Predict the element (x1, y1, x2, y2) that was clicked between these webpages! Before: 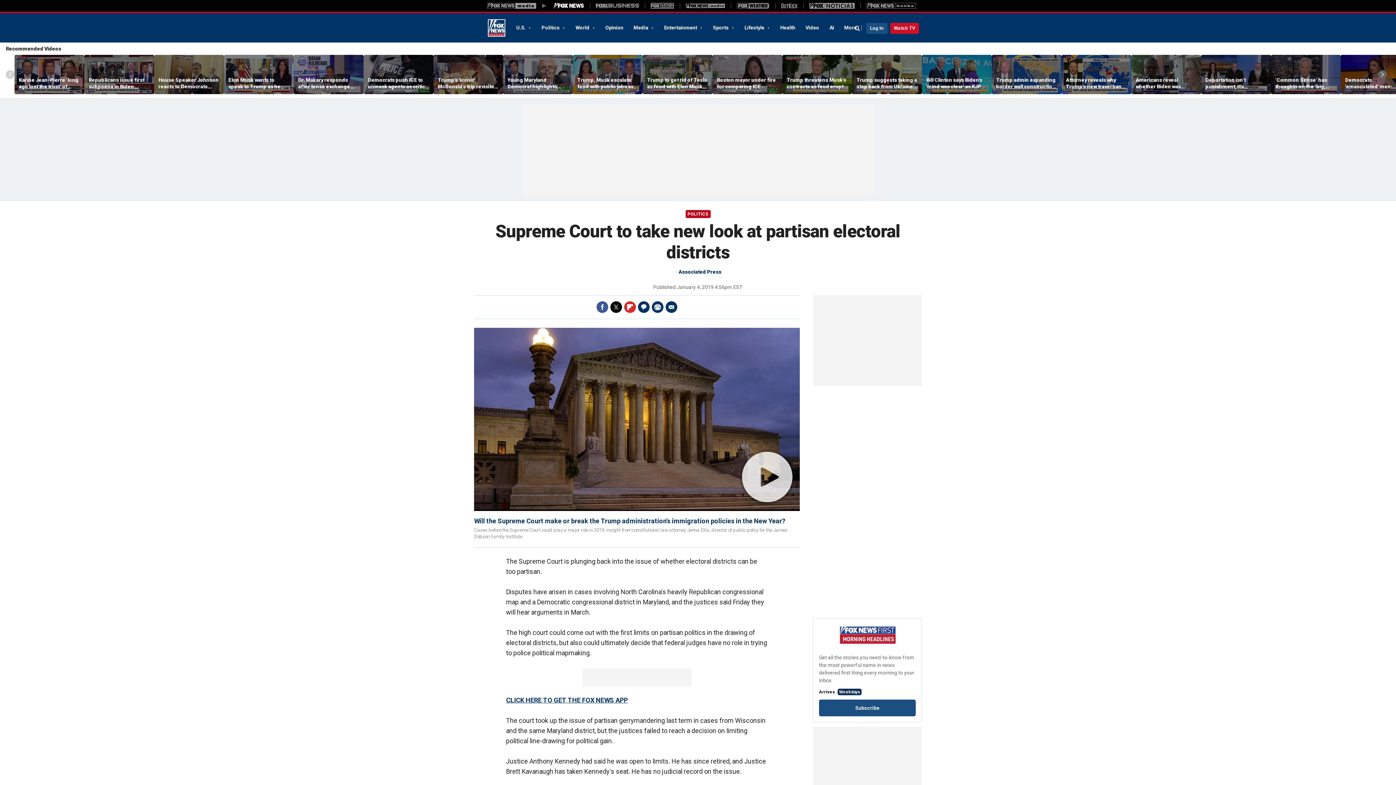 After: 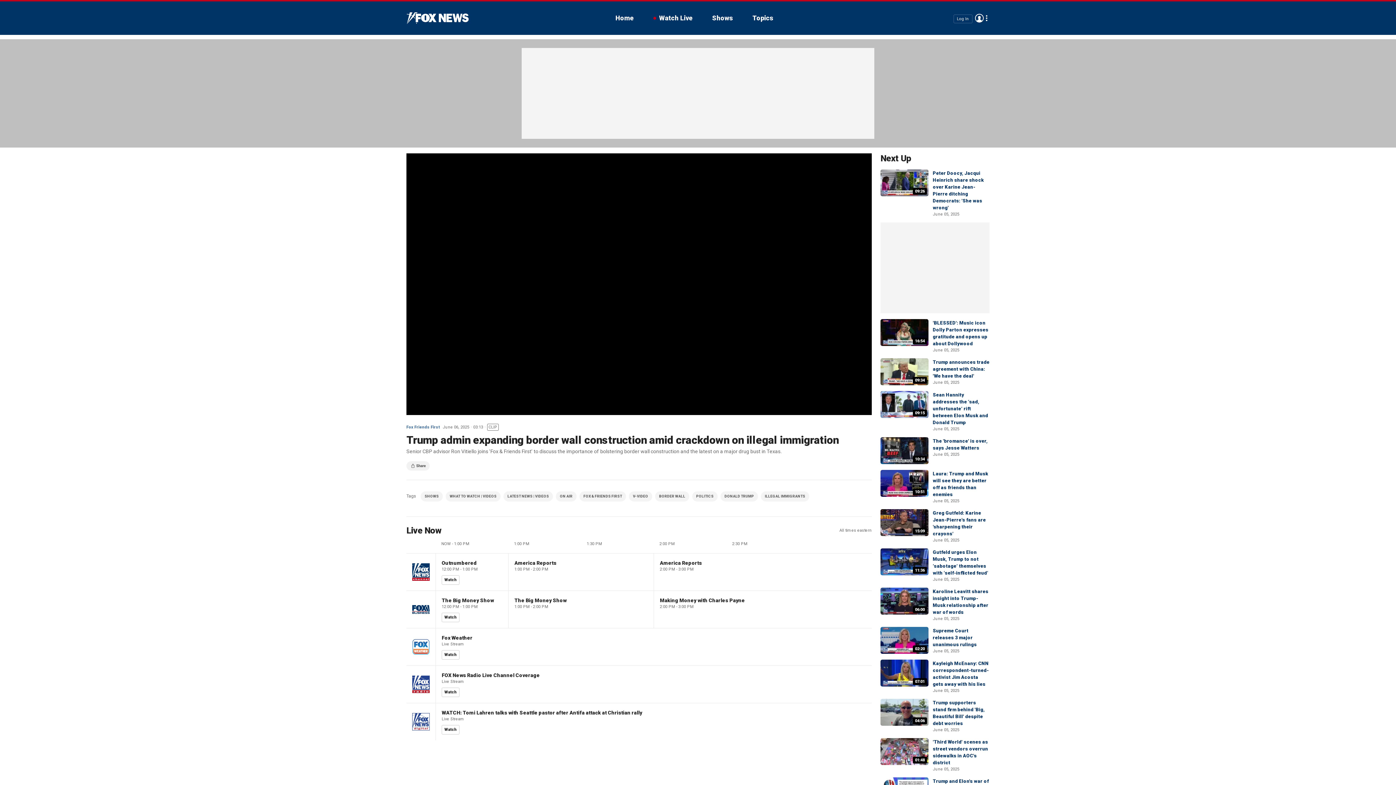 Action: bbox: (992, 55, 1061, 94)